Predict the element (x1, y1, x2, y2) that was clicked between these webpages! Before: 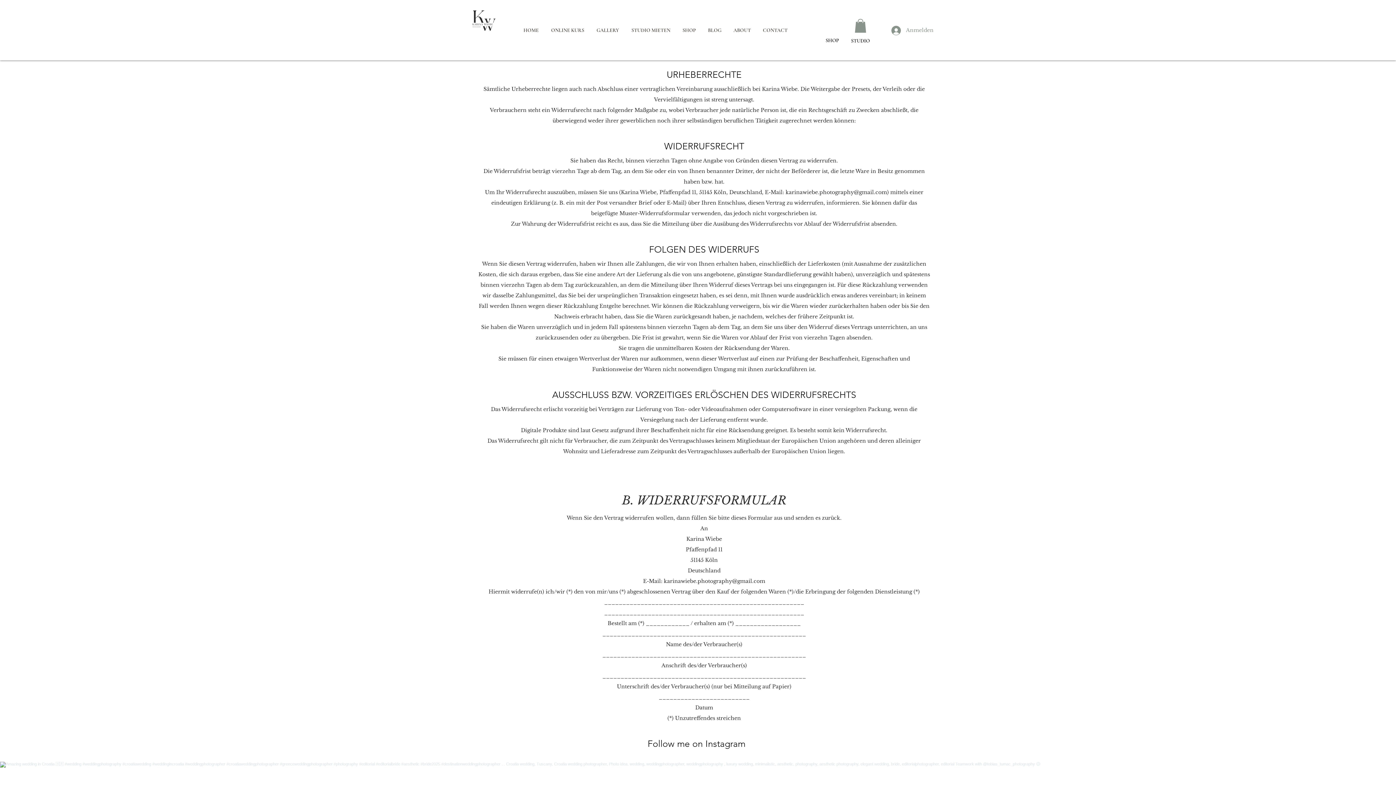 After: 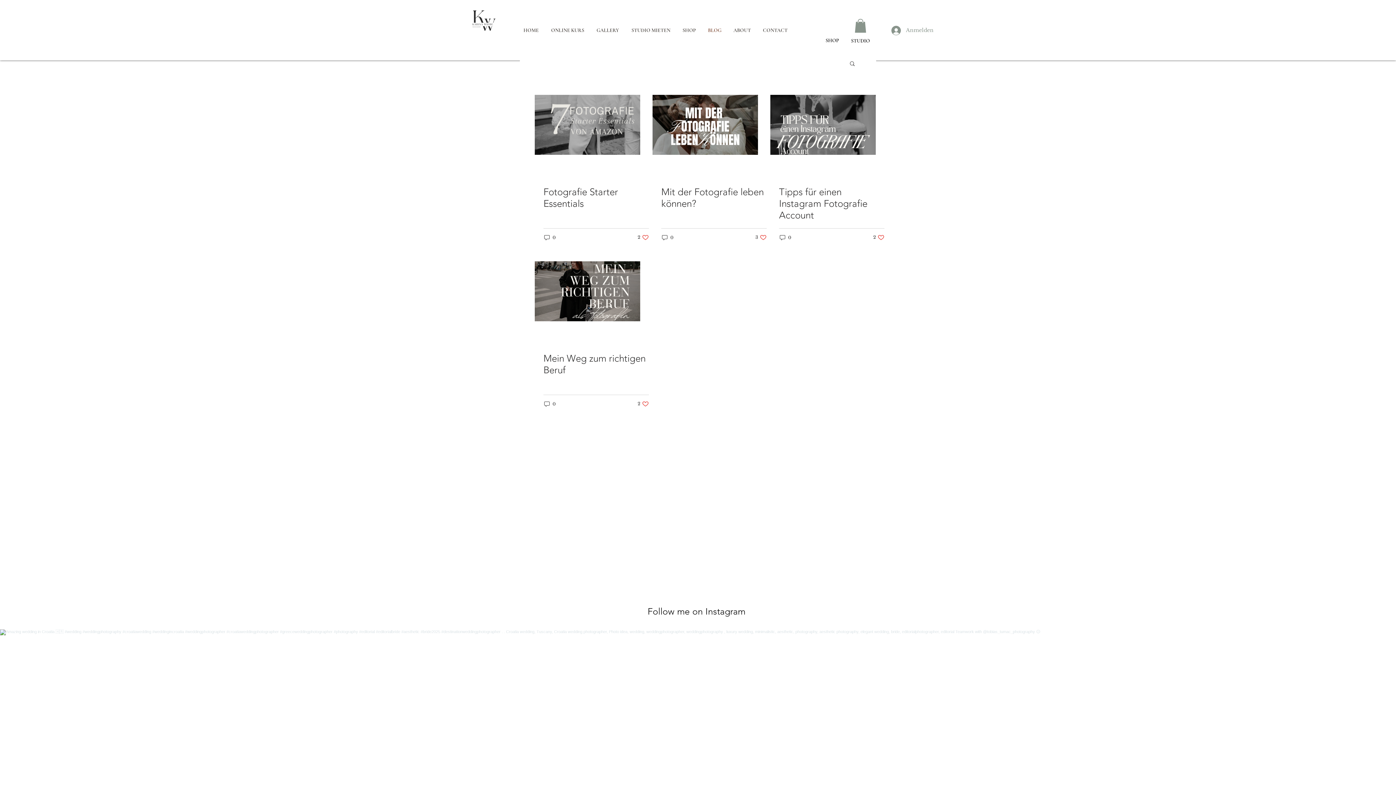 Action: label: BLOG bbox: (702, 13, 727, 46)